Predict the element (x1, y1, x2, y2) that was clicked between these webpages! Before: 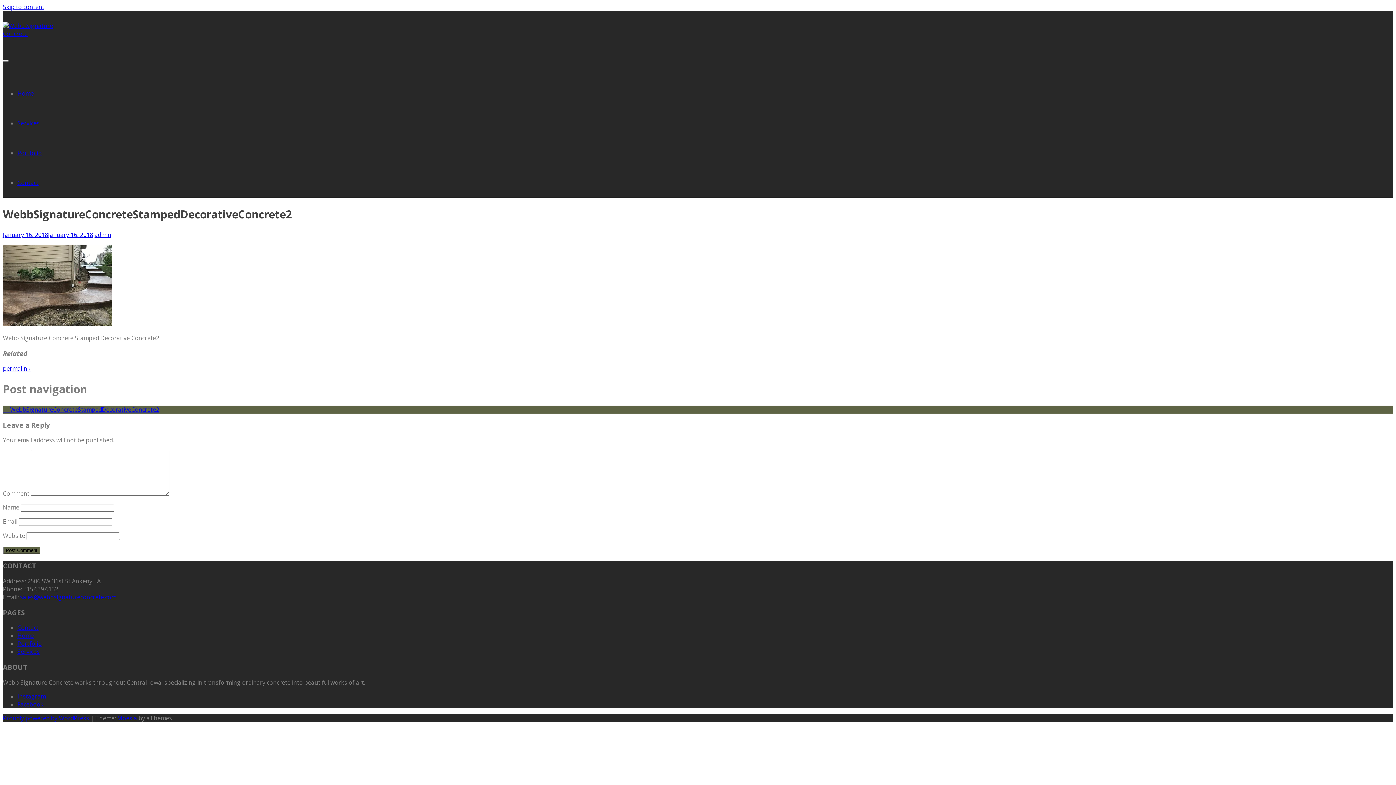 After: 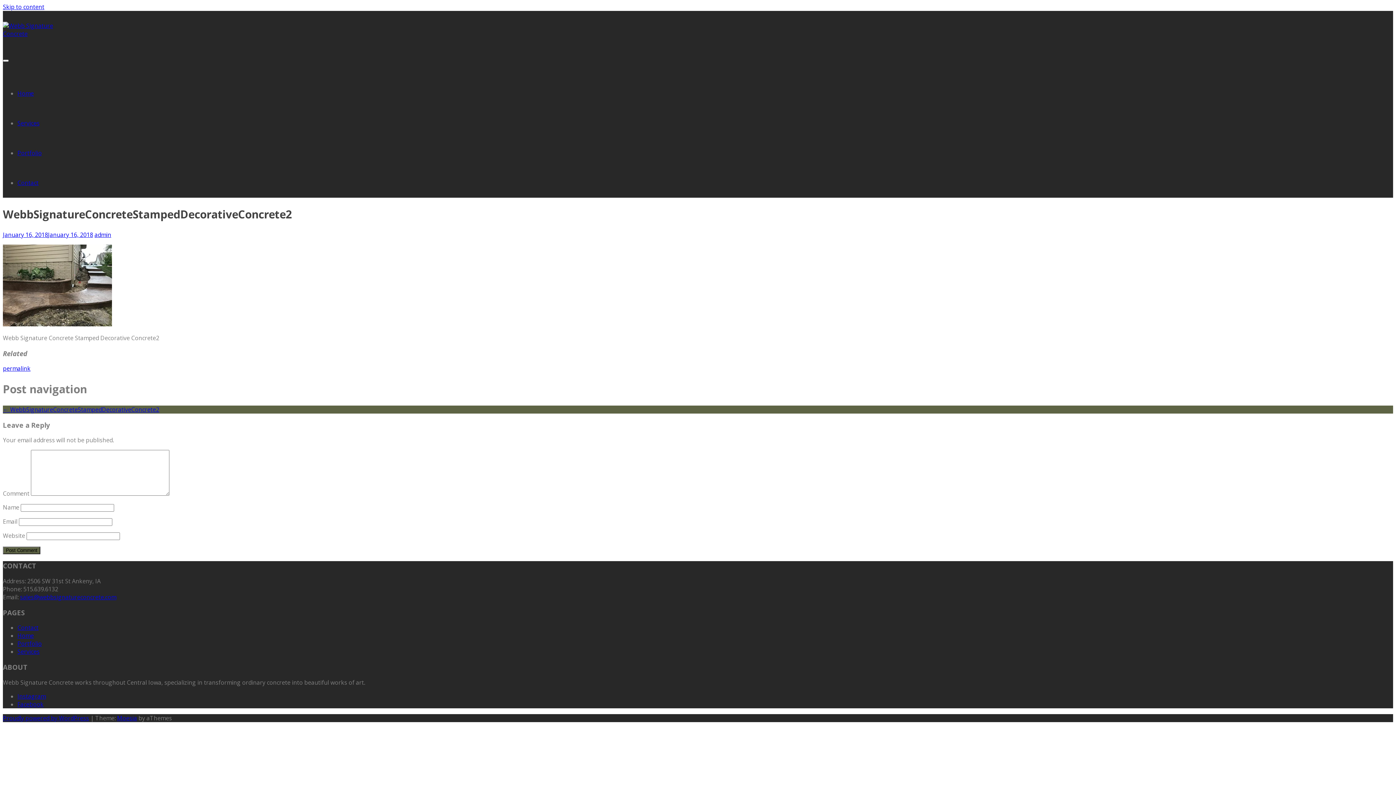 Action: bbox: (2, 2, 44, 10) label: Skip to content